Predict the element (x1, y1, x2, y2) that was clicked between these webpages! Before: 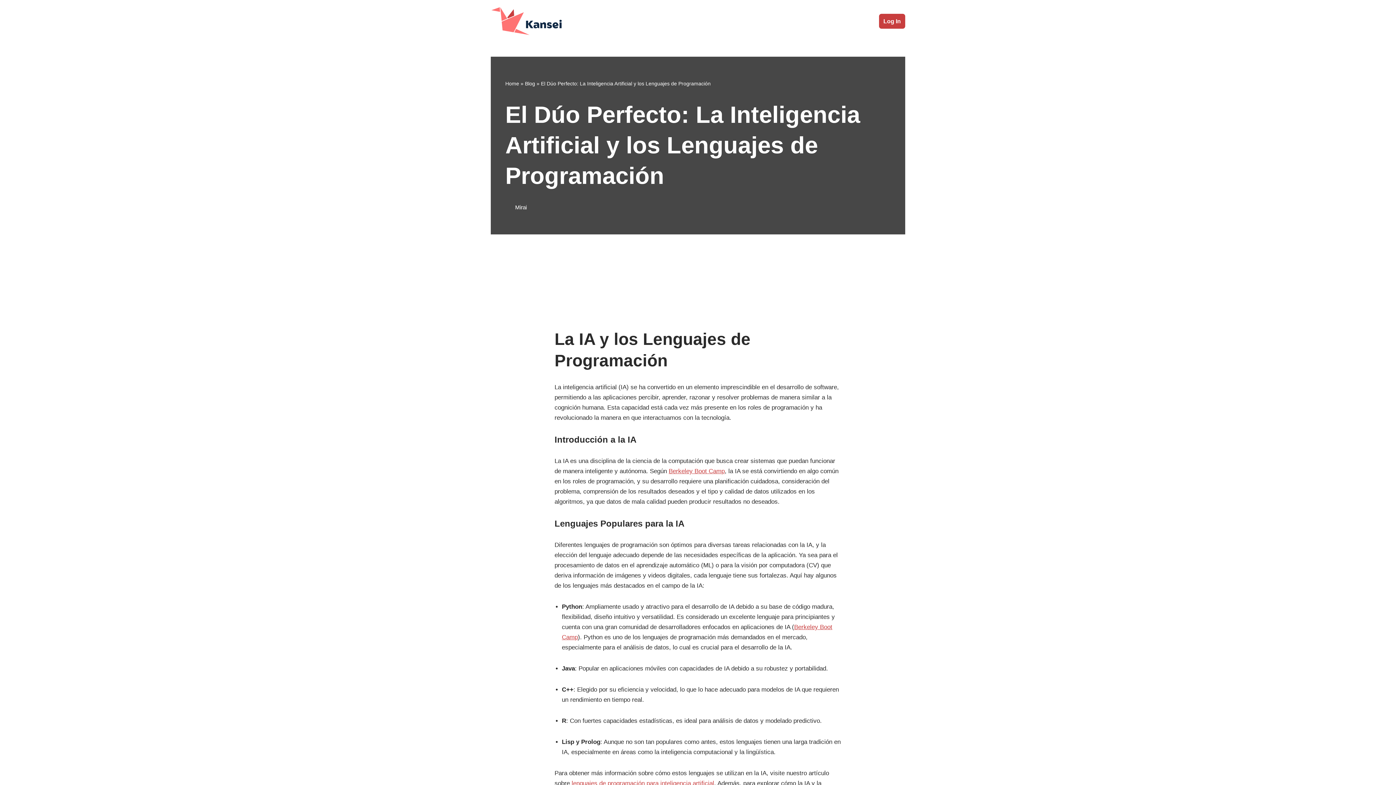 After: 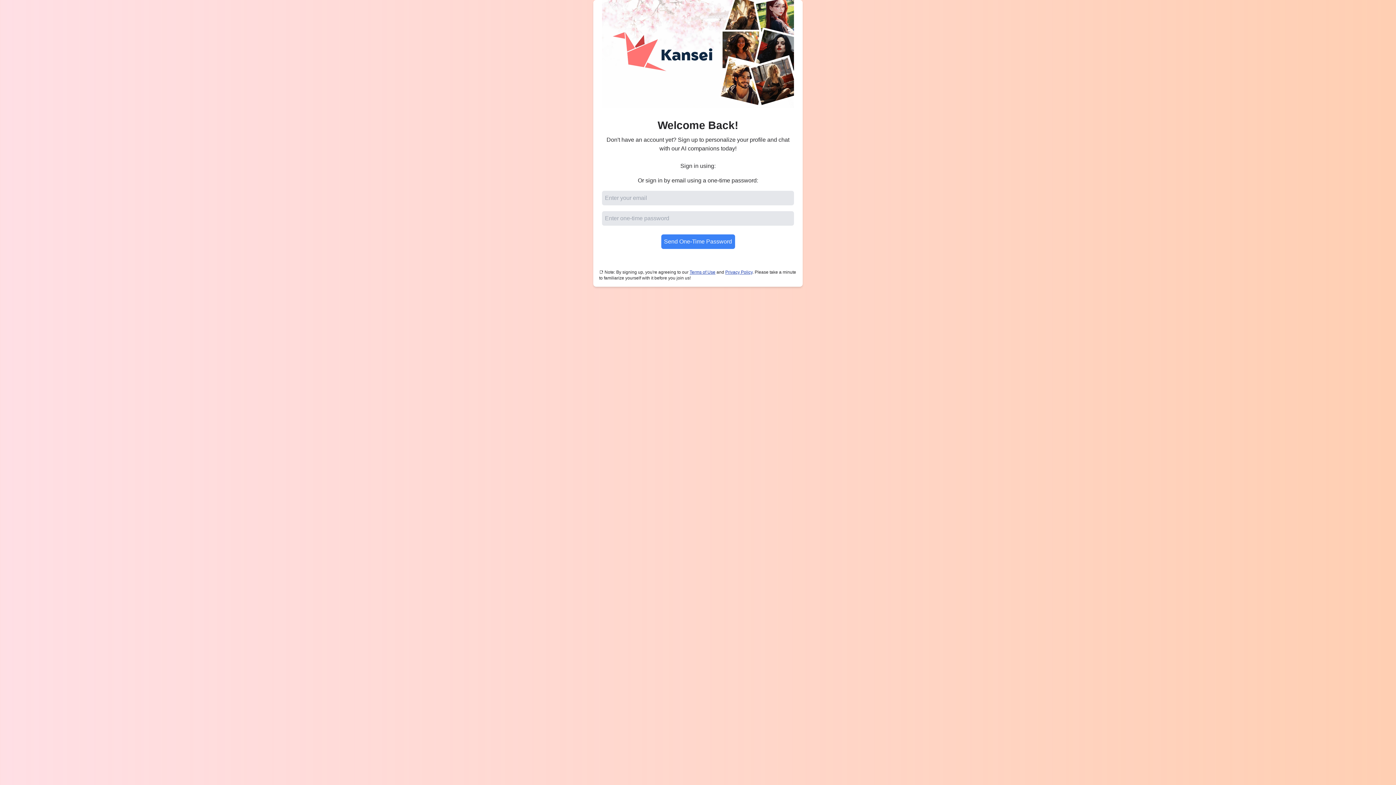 Action: bbox: (554, 320, 663, 326)